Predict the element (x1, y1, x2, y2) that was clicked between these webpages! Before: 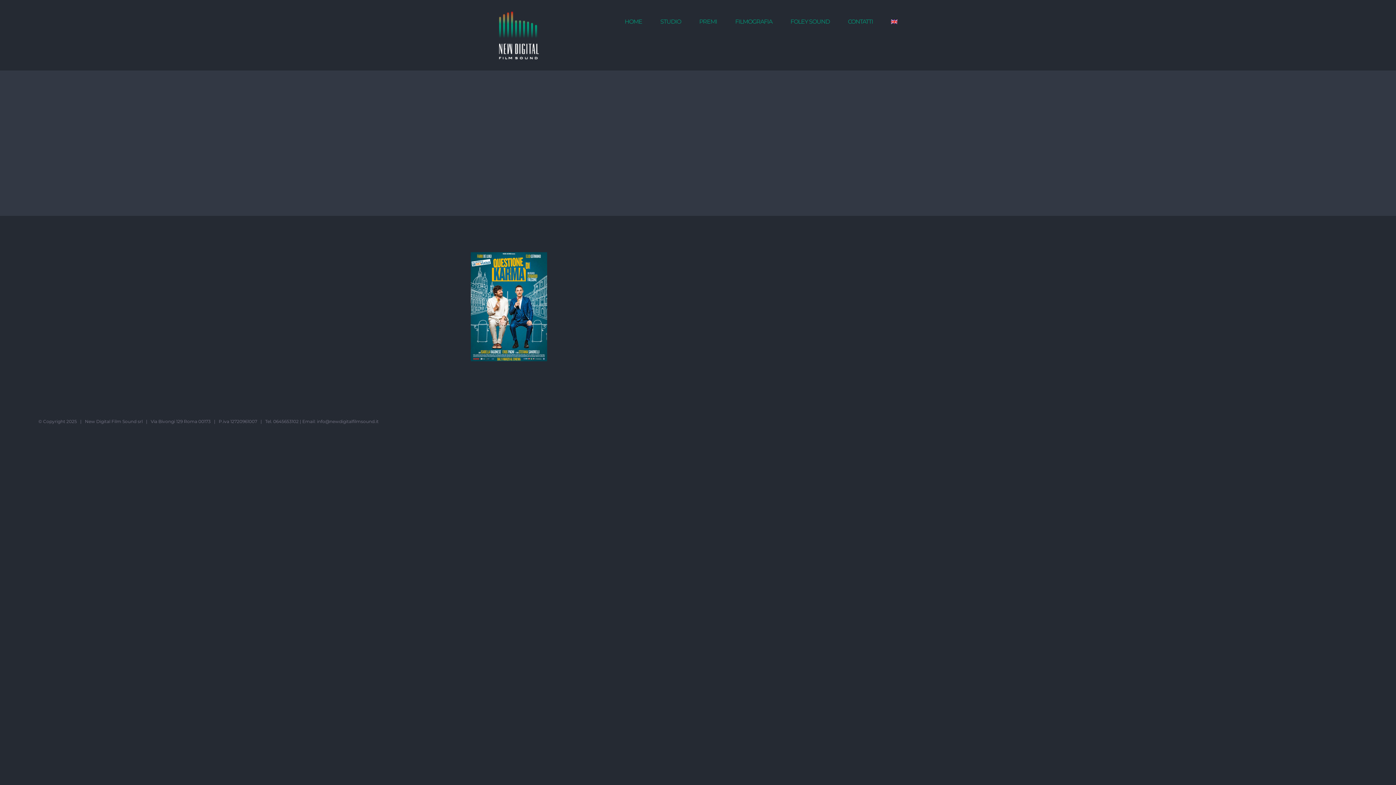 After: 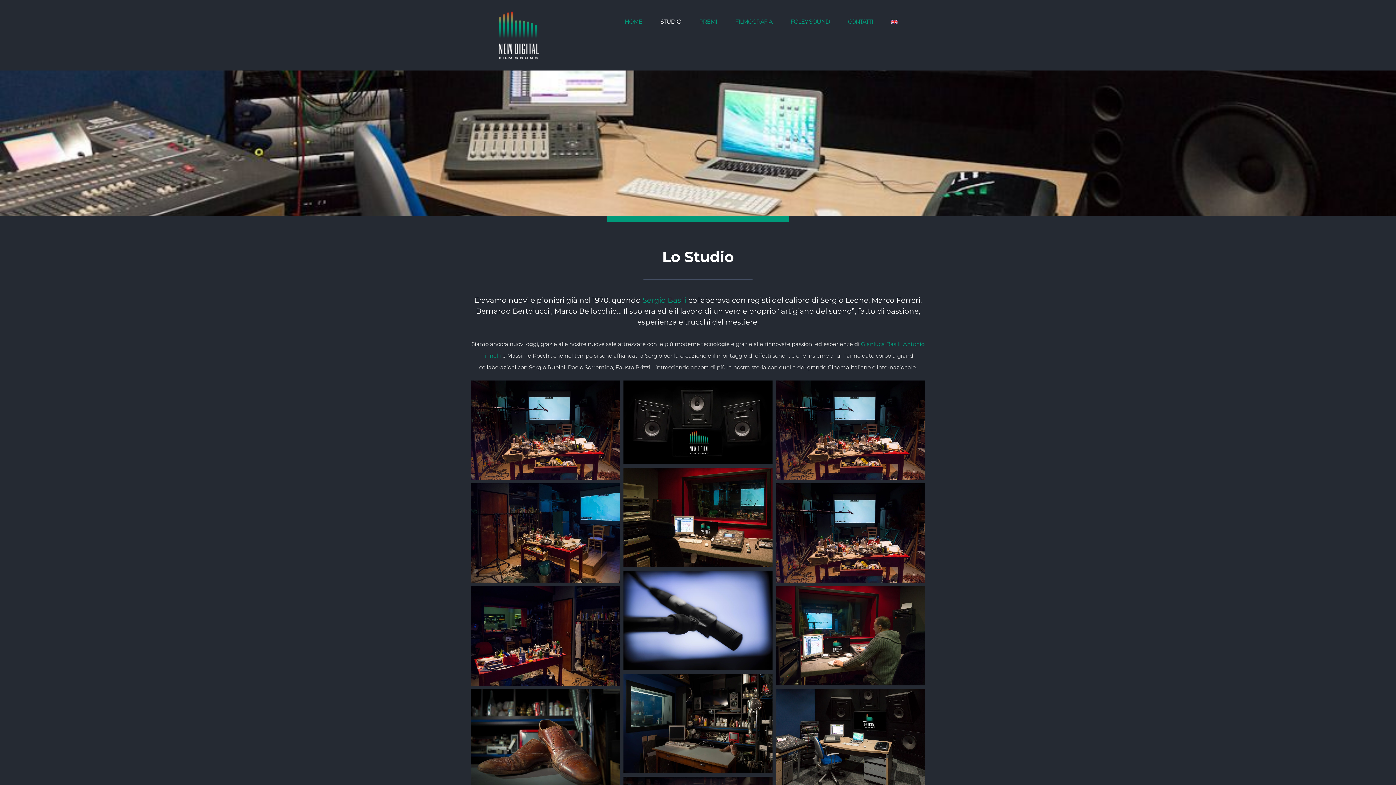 Action: label: STUDIO bbox: (660, 0, 681, 43)